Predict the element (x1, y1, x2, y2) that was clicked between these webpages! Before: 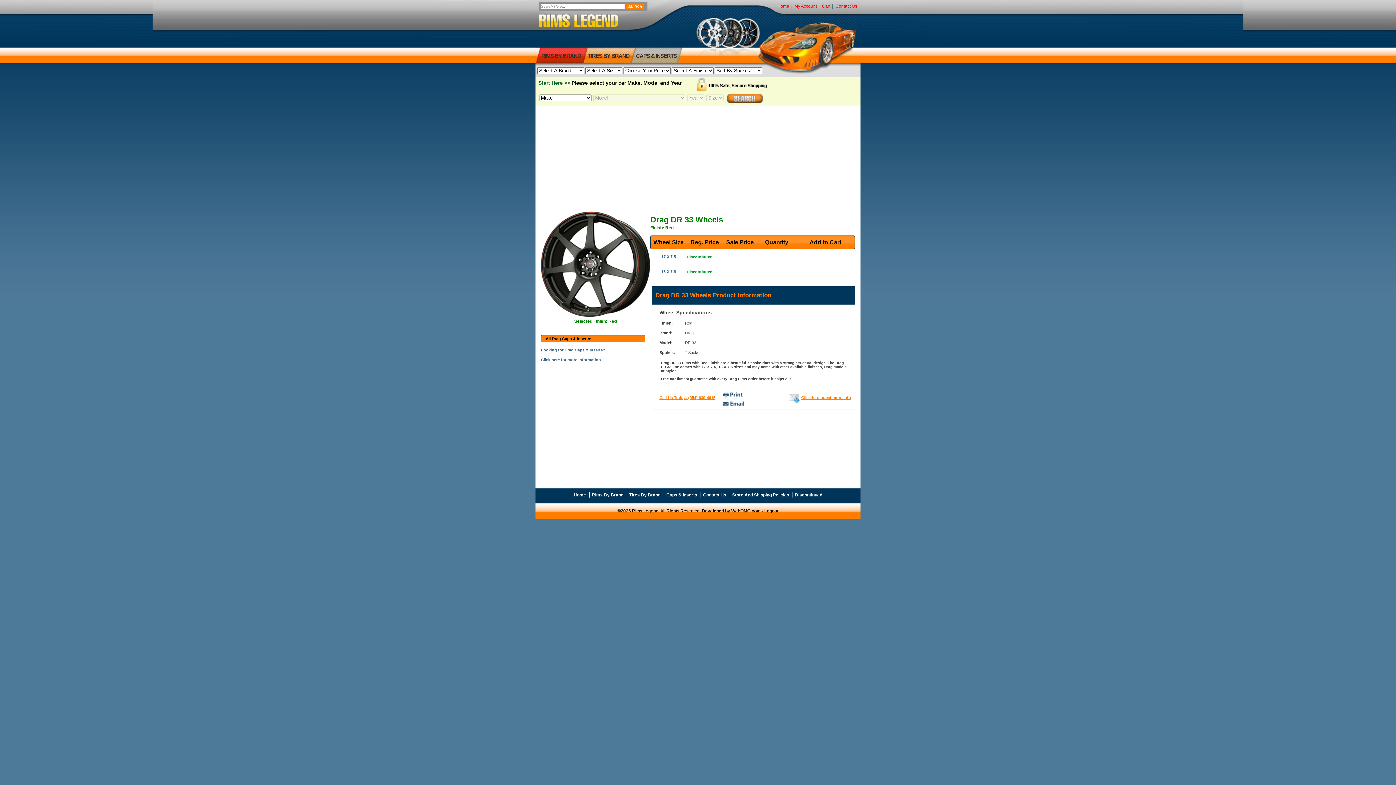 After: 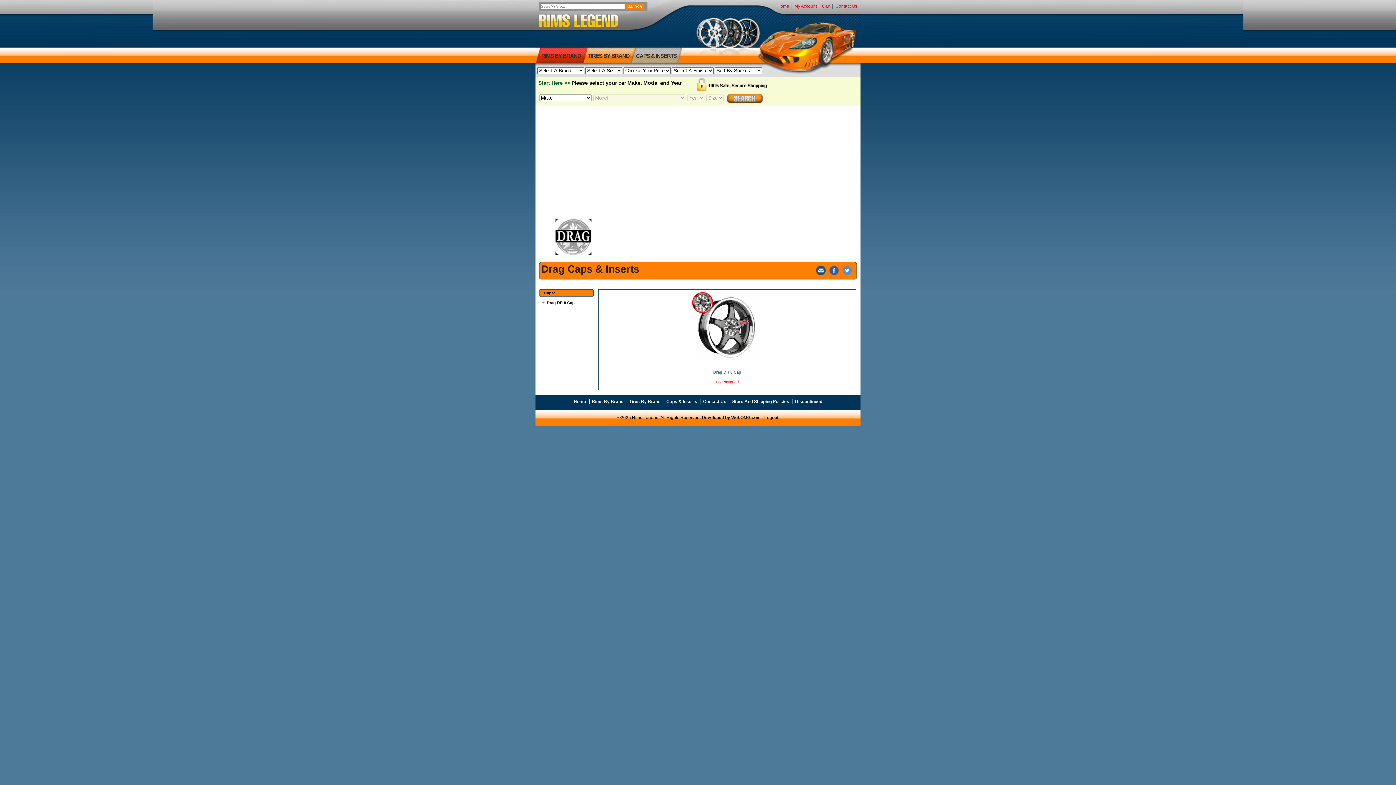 Action: label: Looking for Drag Caps & Inserts? bbox: (541, 348, 605, 352)